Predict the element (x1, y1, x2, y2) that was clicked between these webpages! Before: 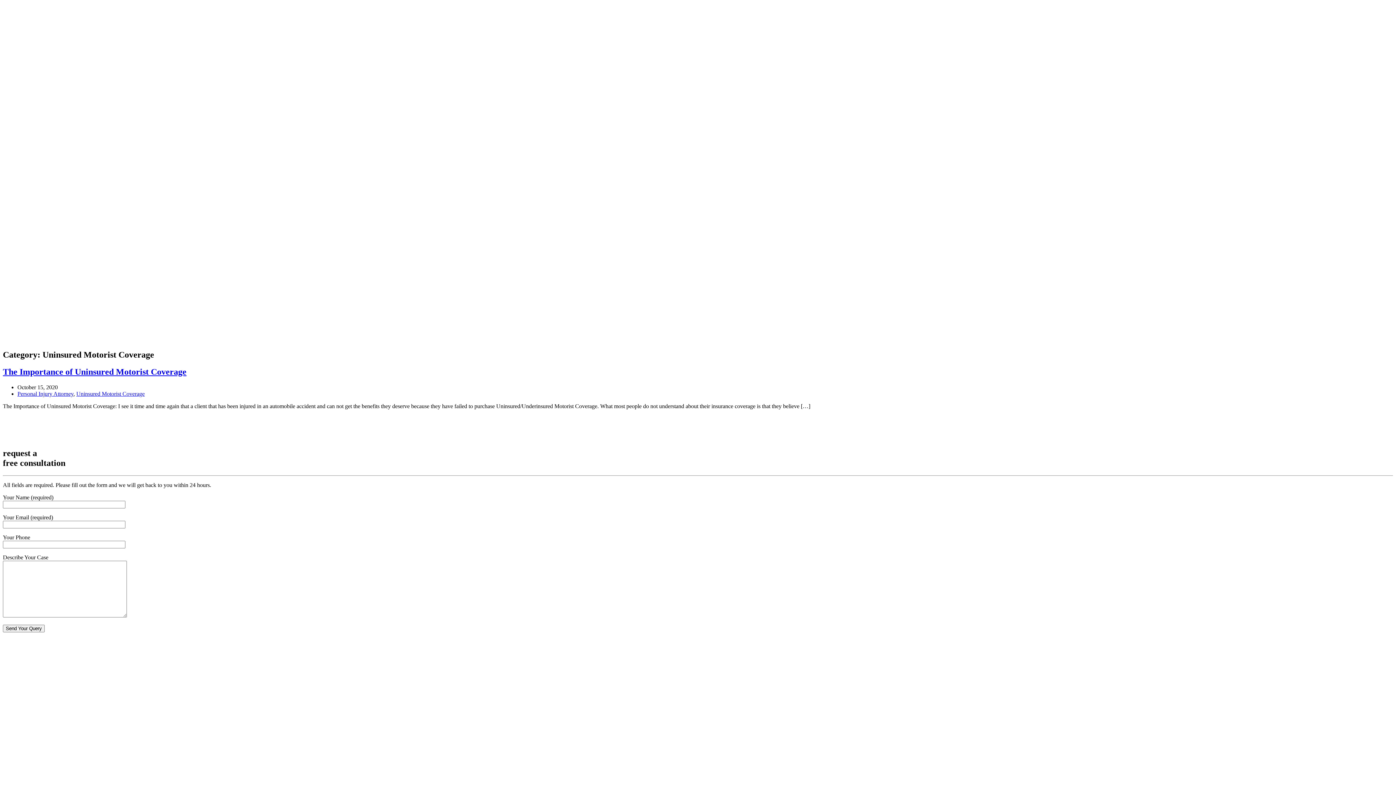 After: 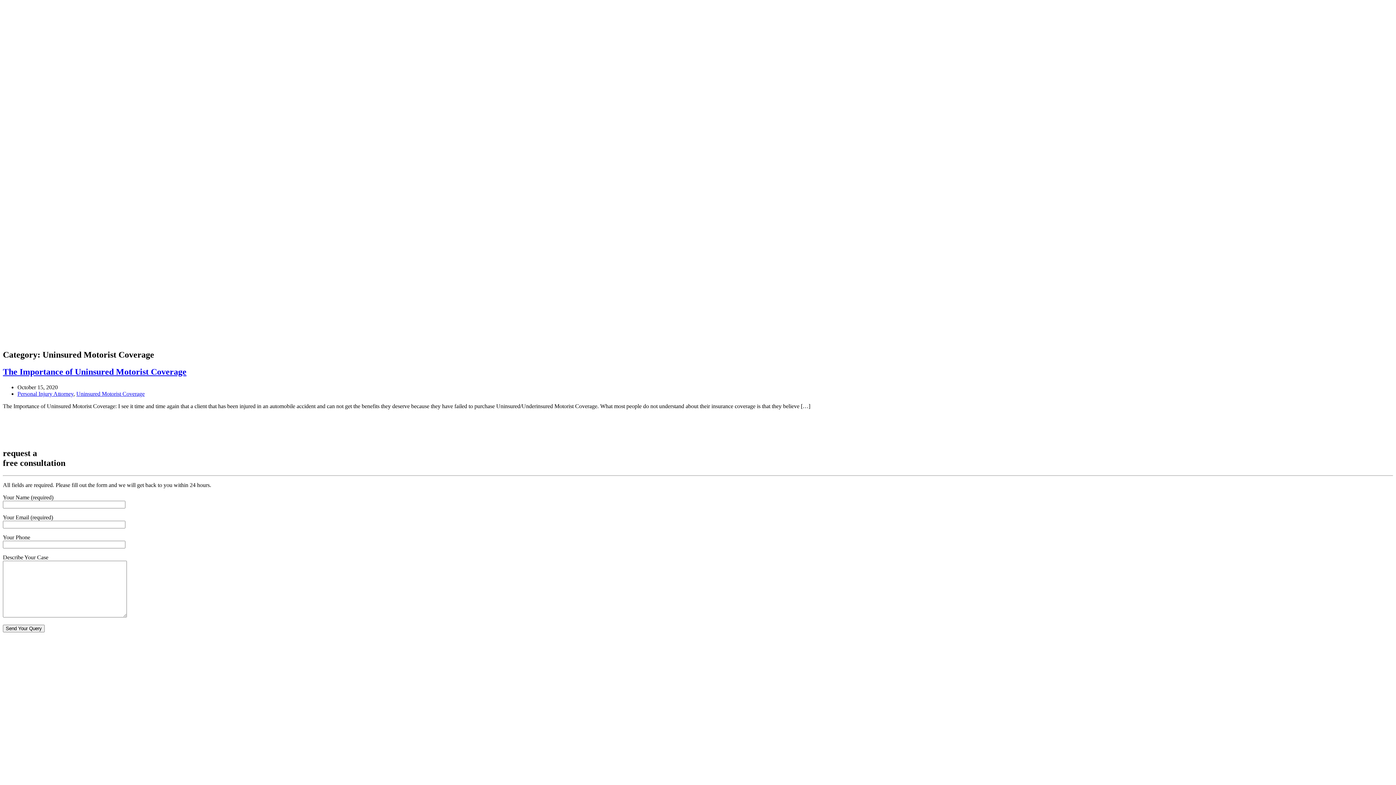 Action: label: (239) 225-0000 bbox: (2, 716, 38, 722)